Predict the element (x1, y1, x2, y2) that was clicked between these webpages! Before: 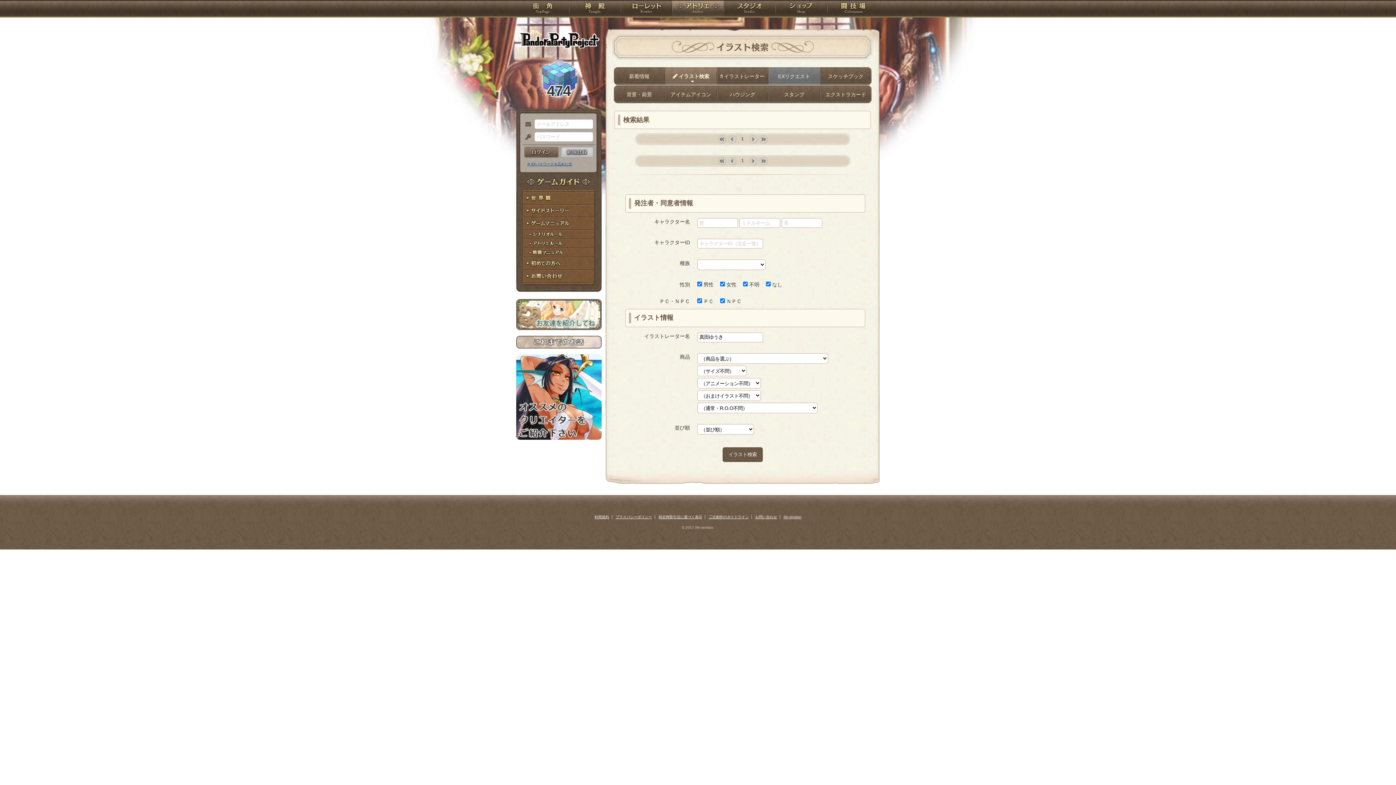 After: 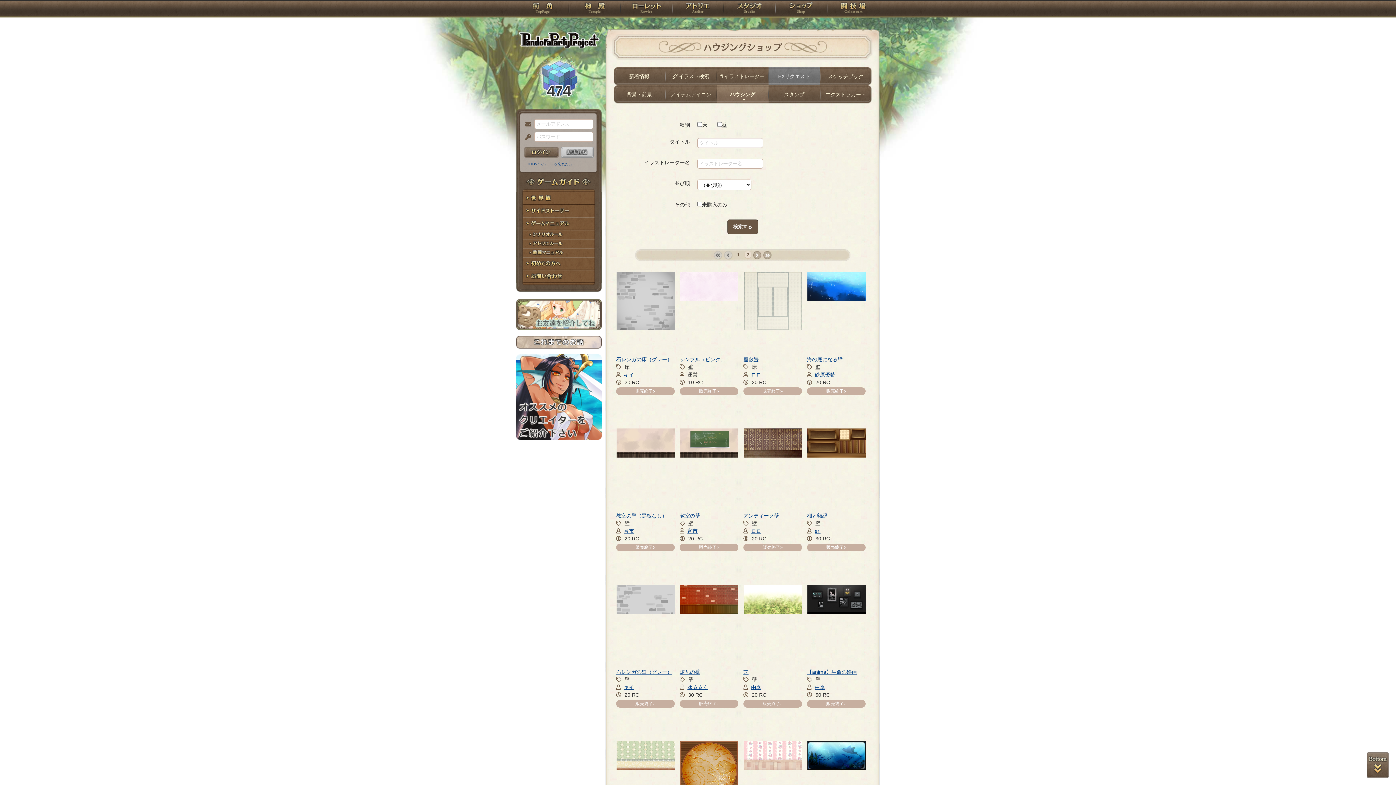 Action: label: ハウジング bbox: (716, 85, 768, 103)